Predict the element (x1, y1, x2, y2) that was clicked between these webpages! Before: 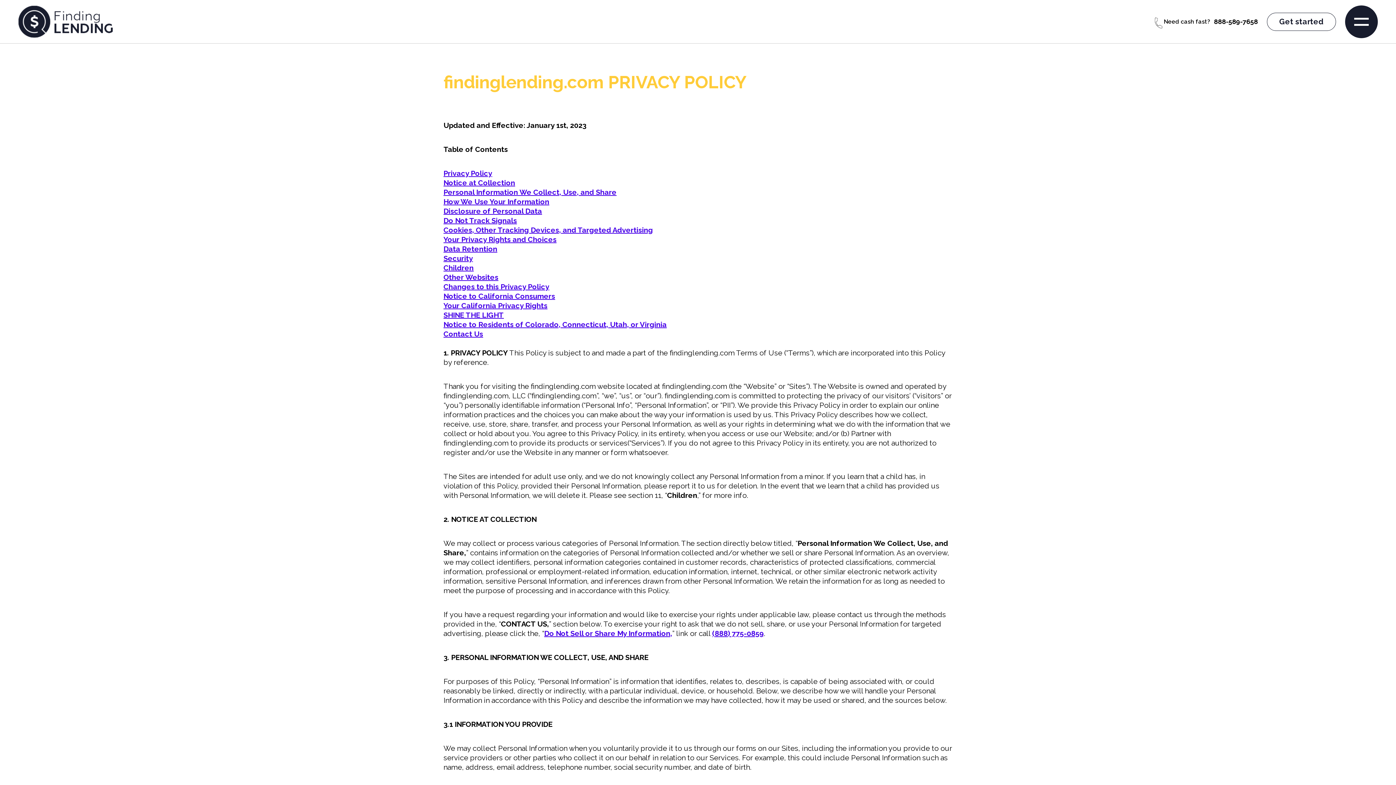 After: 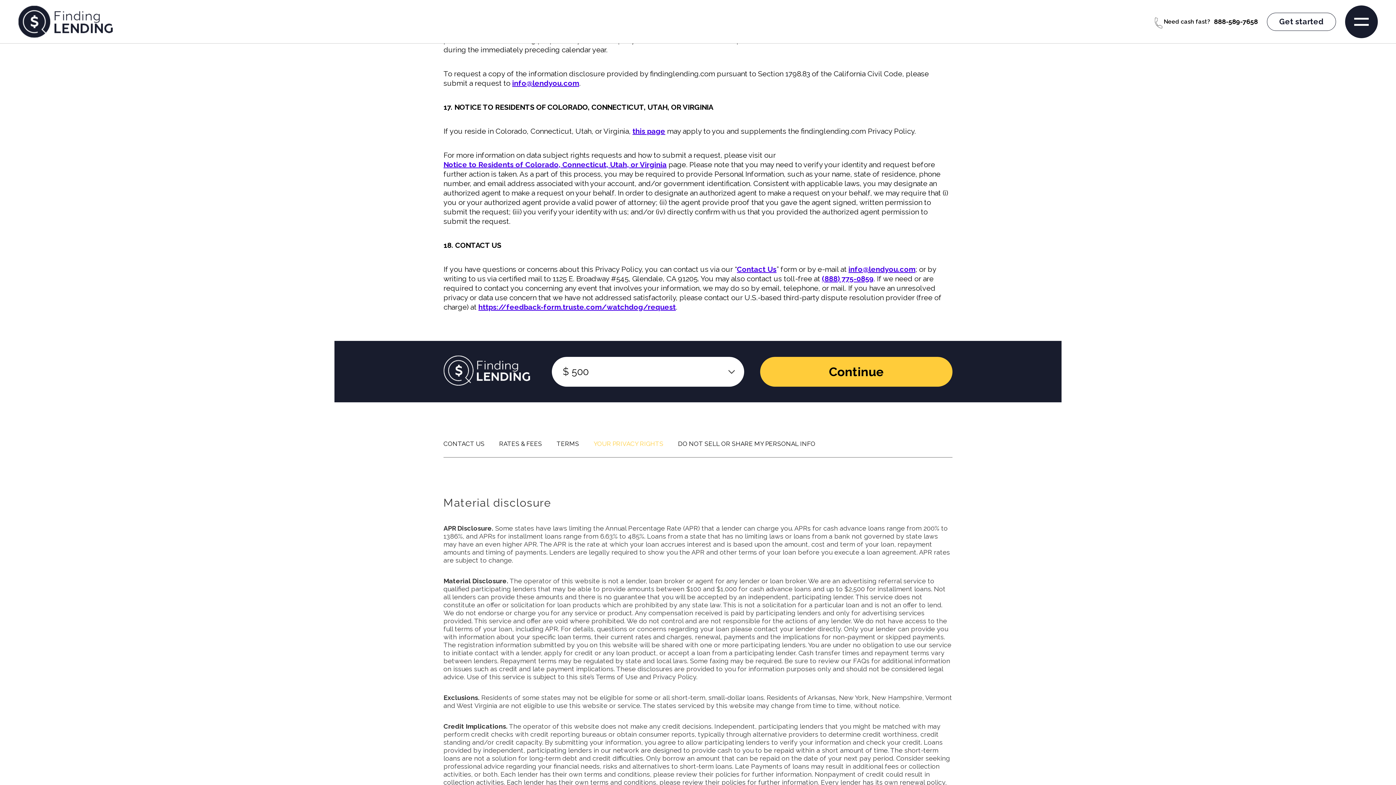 Action: bbox: (443, 310, 504, 320) label: SHINE THE LIGHT